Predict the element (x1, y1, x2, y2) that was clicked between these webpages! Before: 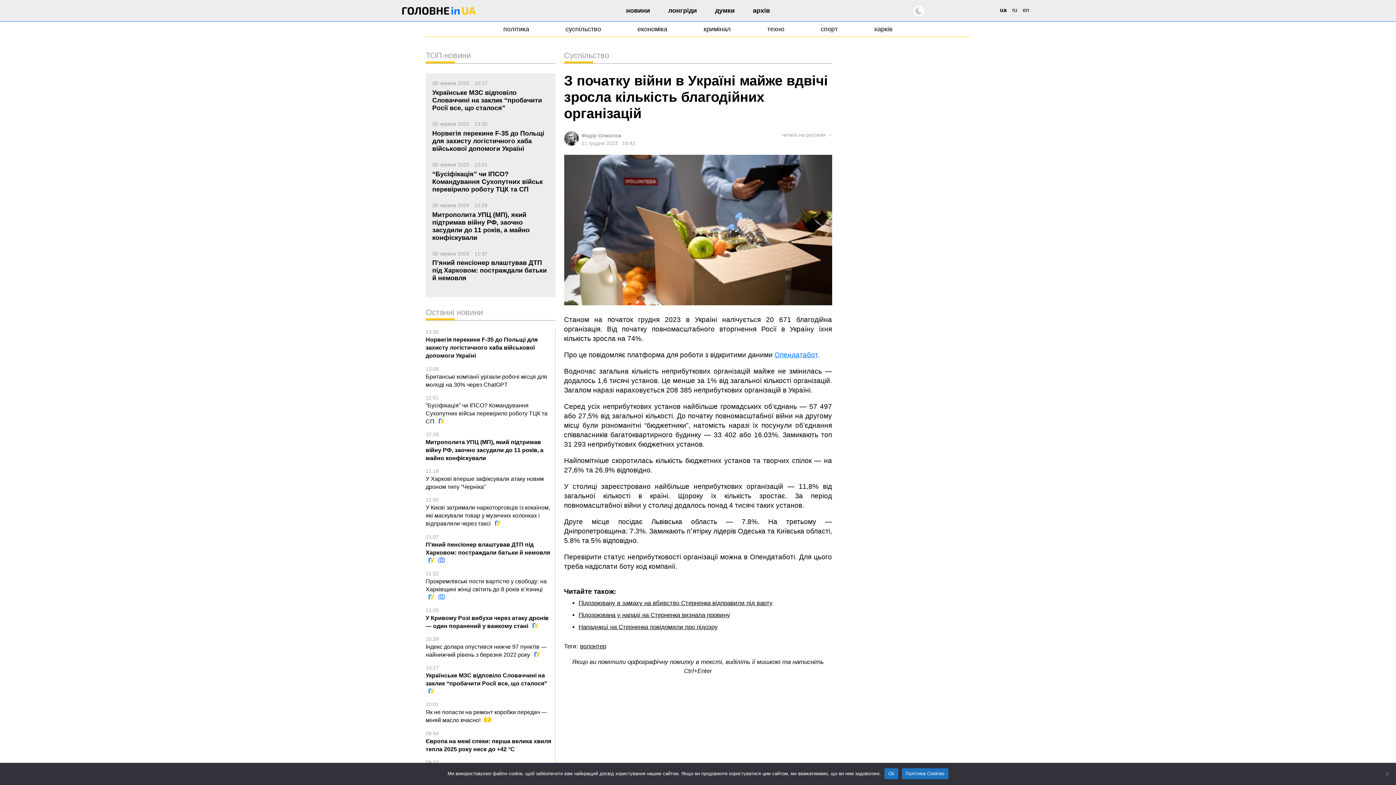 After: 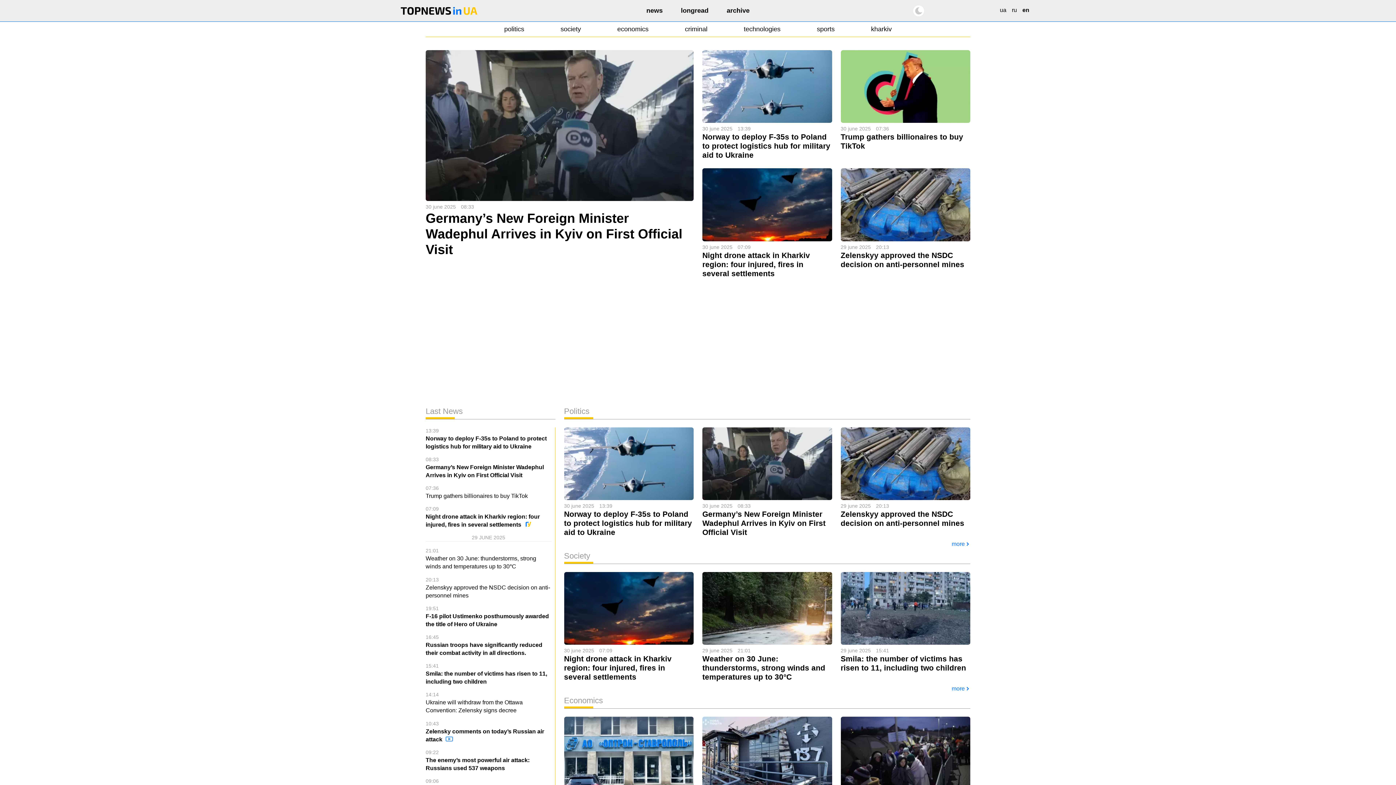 Action: label: en bbox: (1023, 5, 1029, 14)